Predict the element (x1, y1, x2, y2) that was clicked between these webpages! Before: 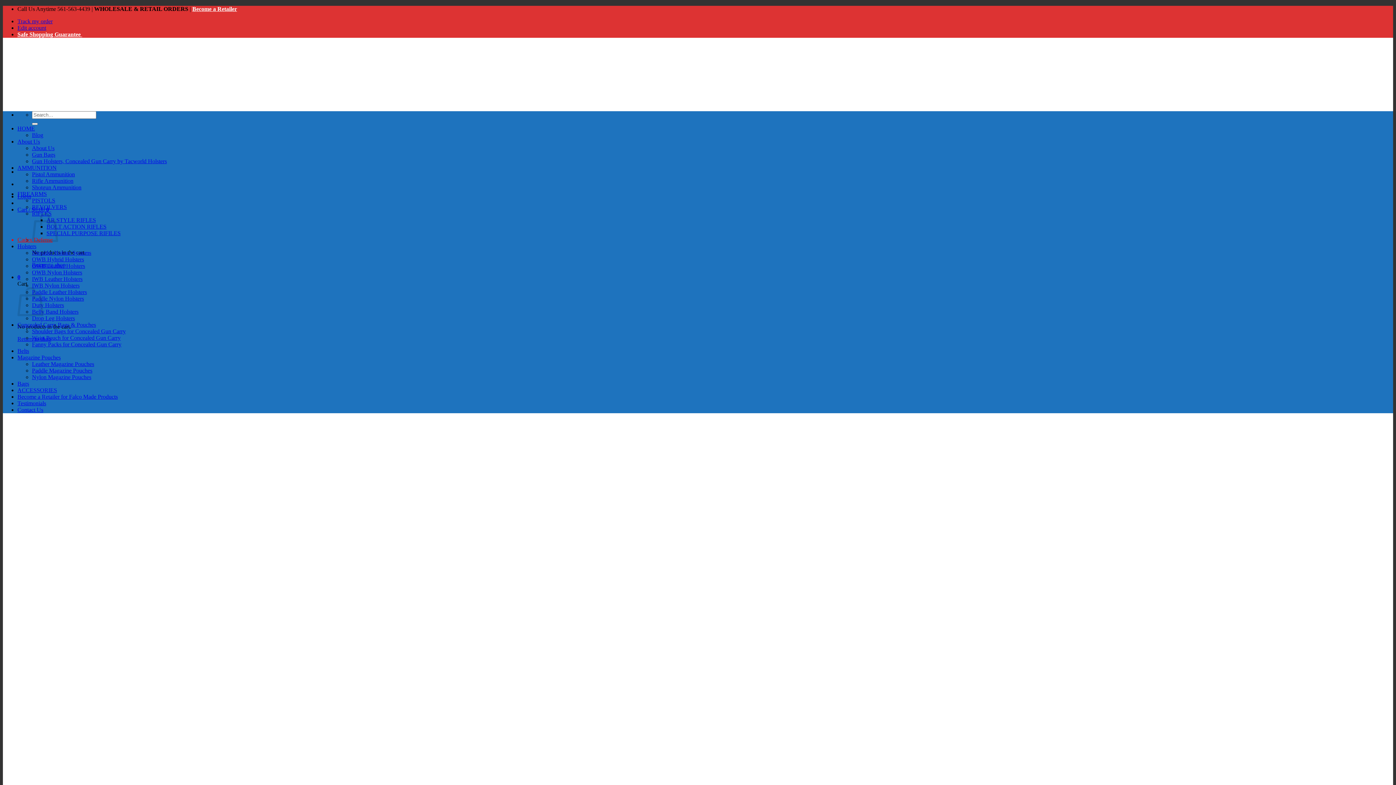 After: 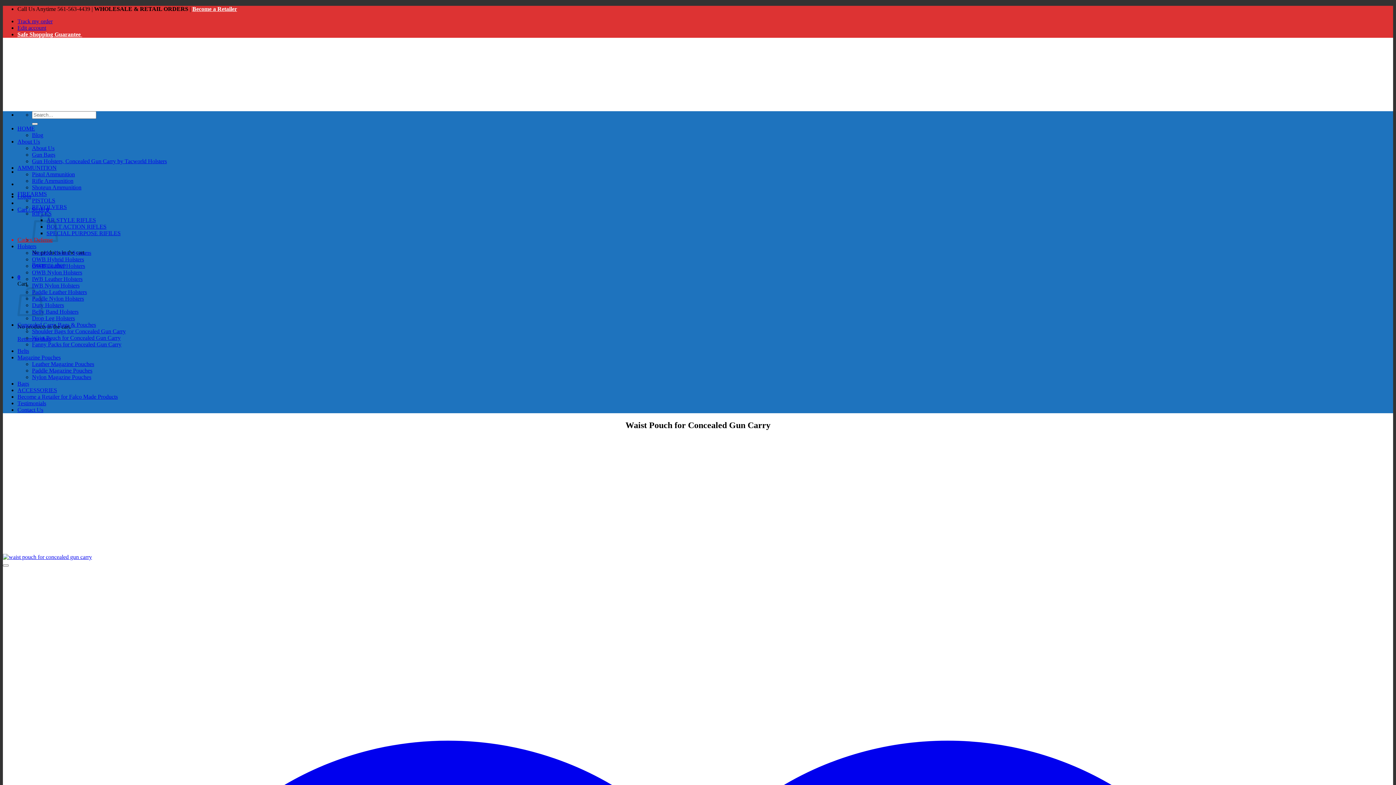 Action: bbox: (32, 334, 120, 341) label: Waist Pouch for Concealed Gun Carry